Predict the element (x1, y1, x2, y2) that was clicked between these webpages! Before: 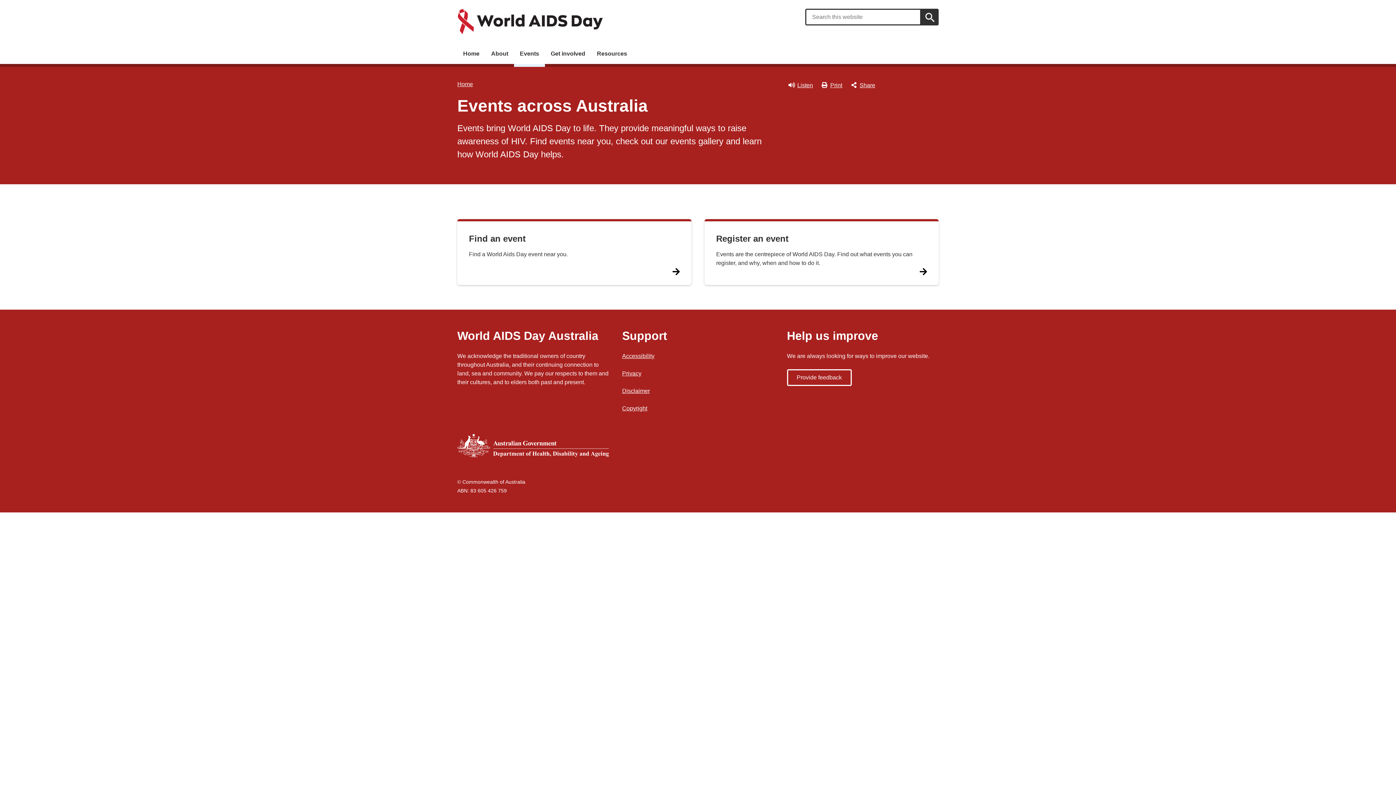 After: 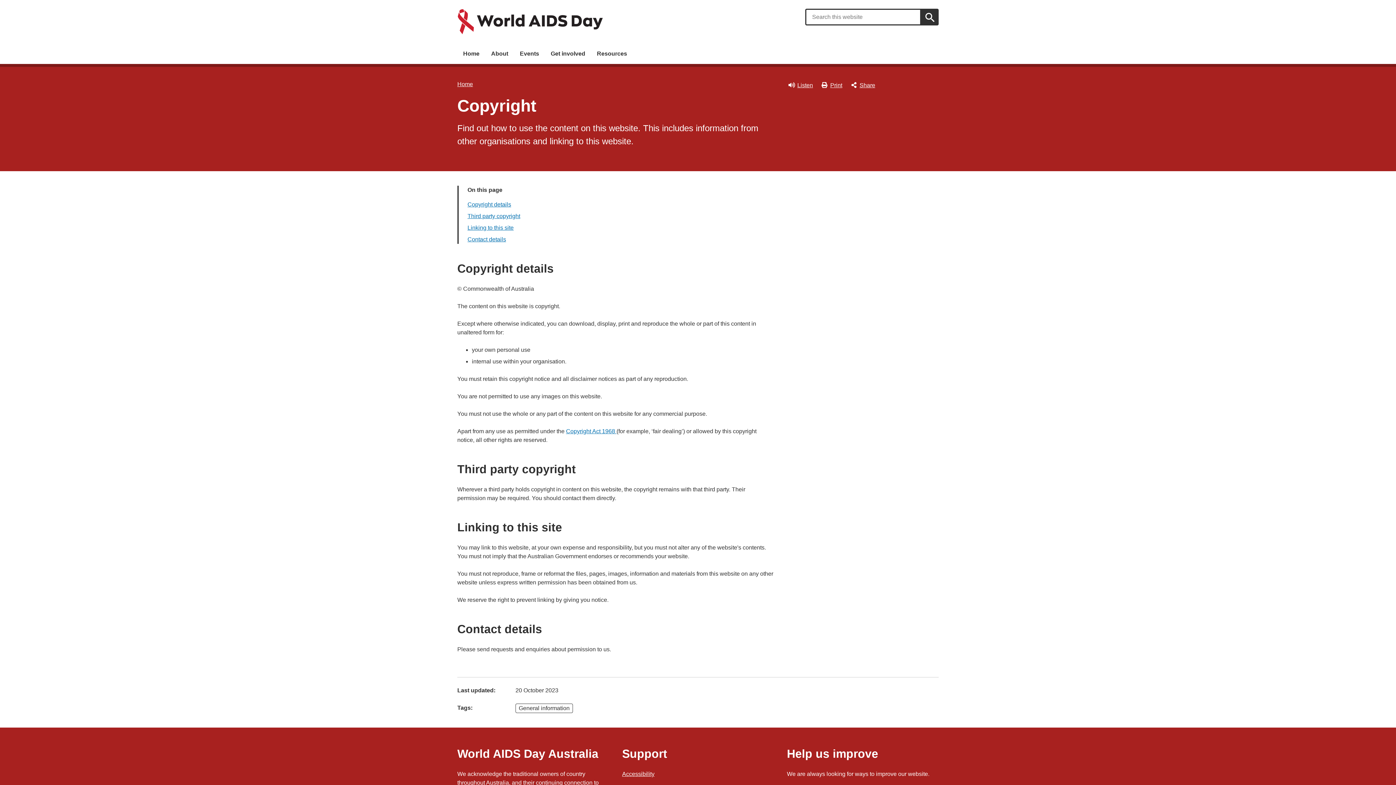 Action: bbox: (622, 405, 647, 411) label: Copyright